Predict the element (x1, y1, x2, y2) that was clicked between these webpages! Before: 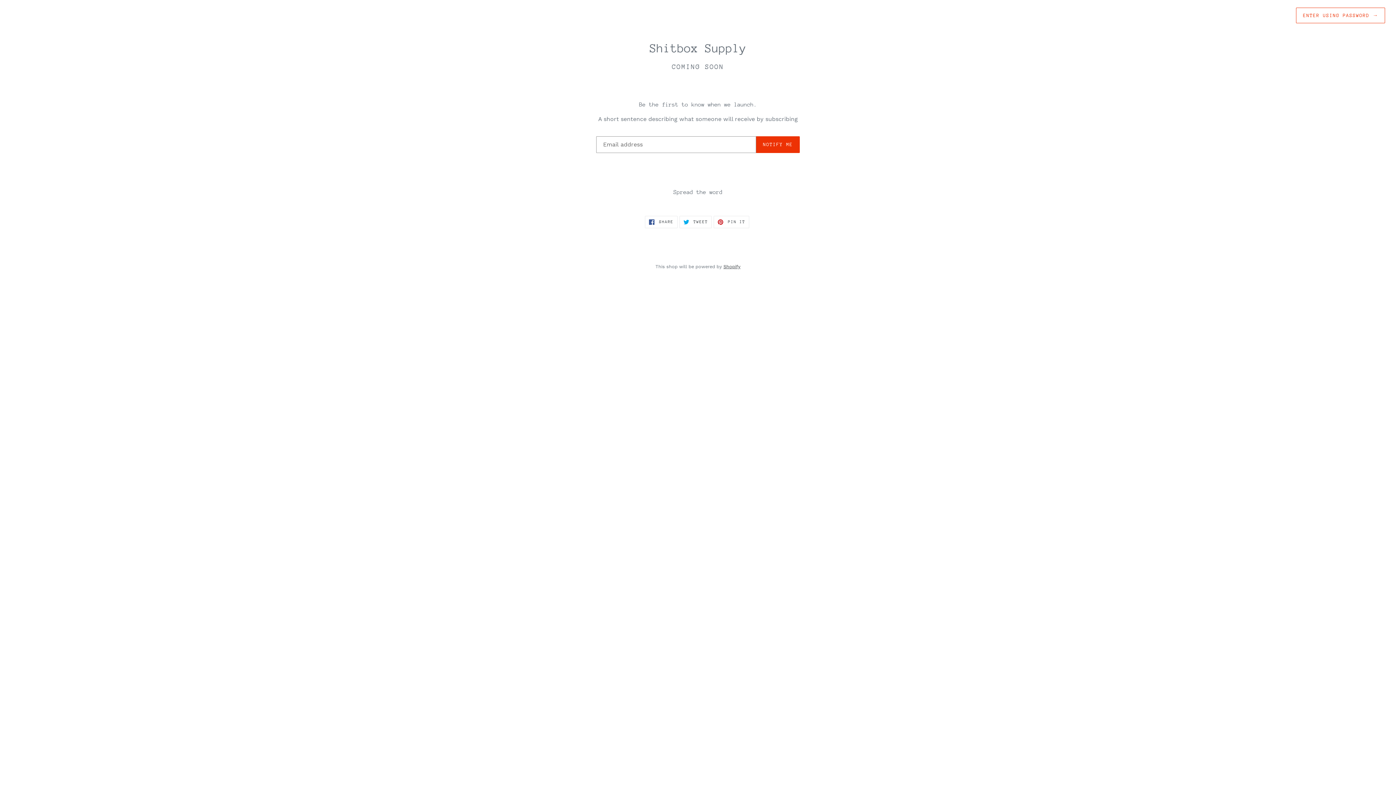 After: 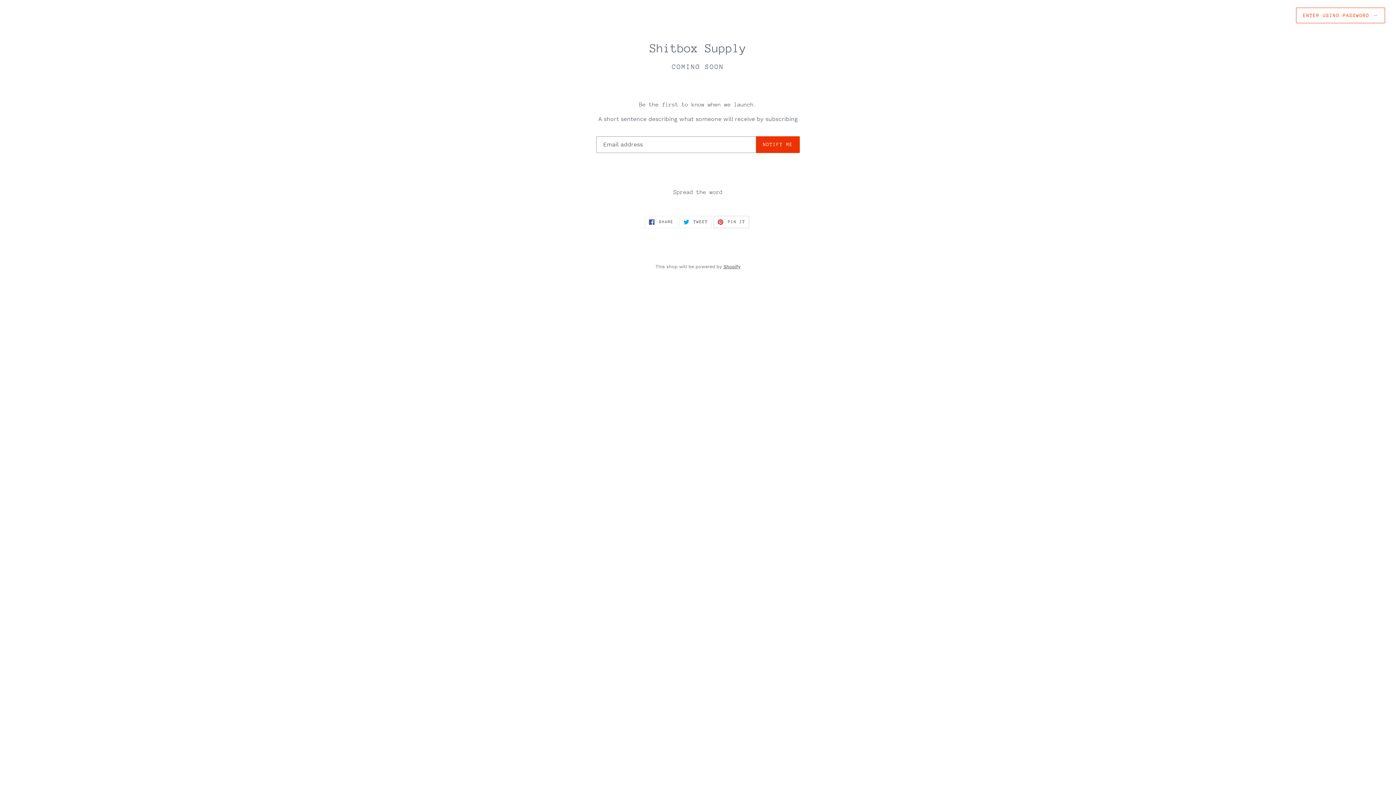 Action: label:  PIN IT
PIN ON PINTEREST bbox: (713, 216, 749, 228)